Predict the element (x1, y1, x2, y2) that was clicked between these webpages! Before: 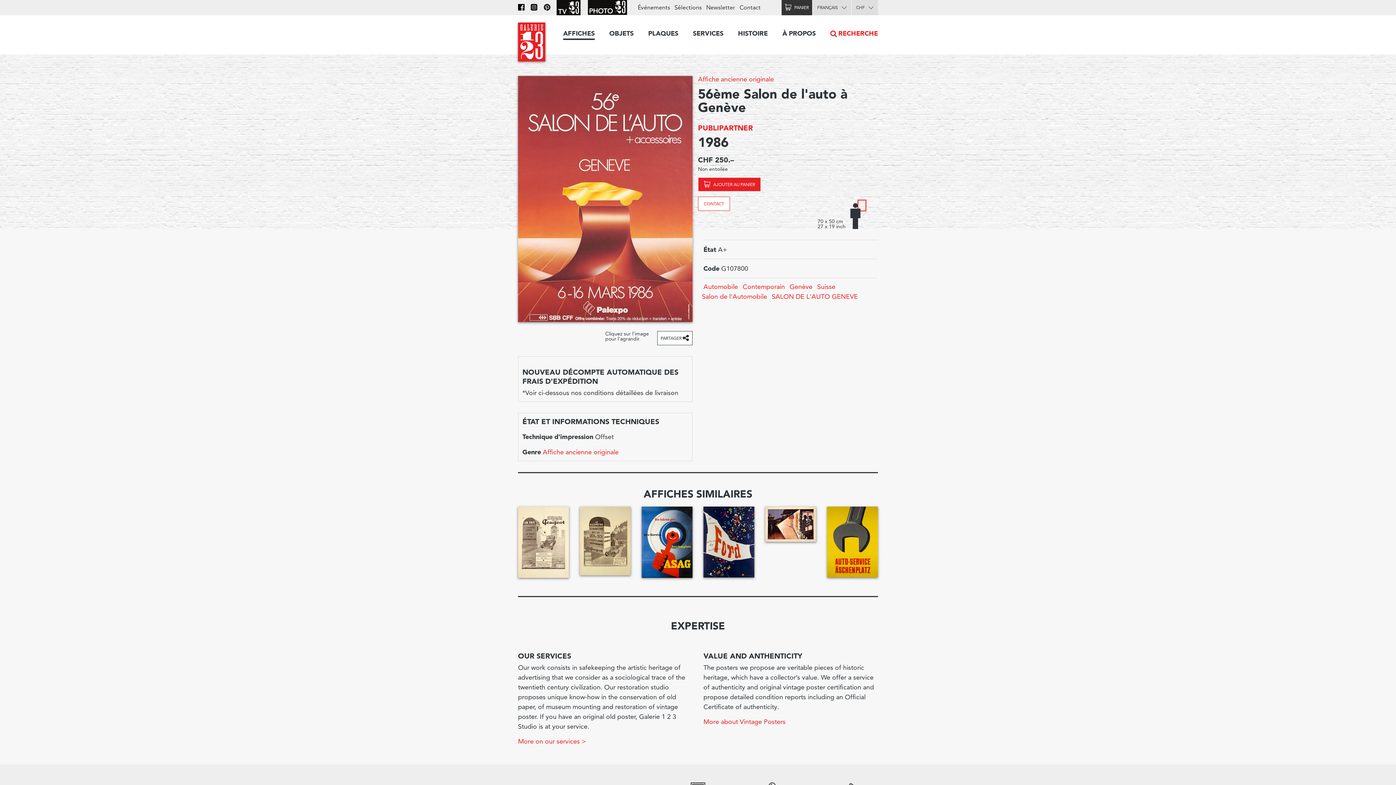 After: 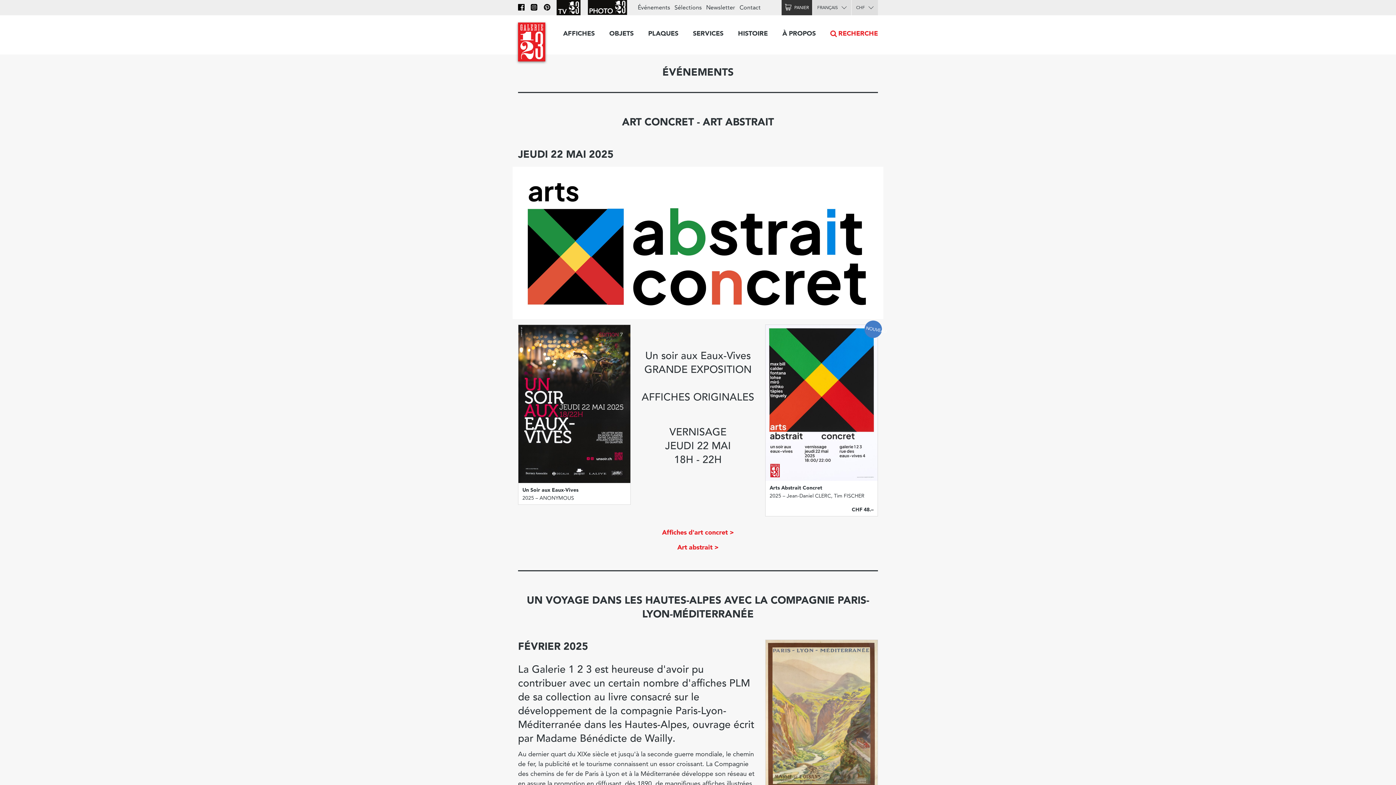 Action: label: Événements bbox: (637, 4, 670, 10)